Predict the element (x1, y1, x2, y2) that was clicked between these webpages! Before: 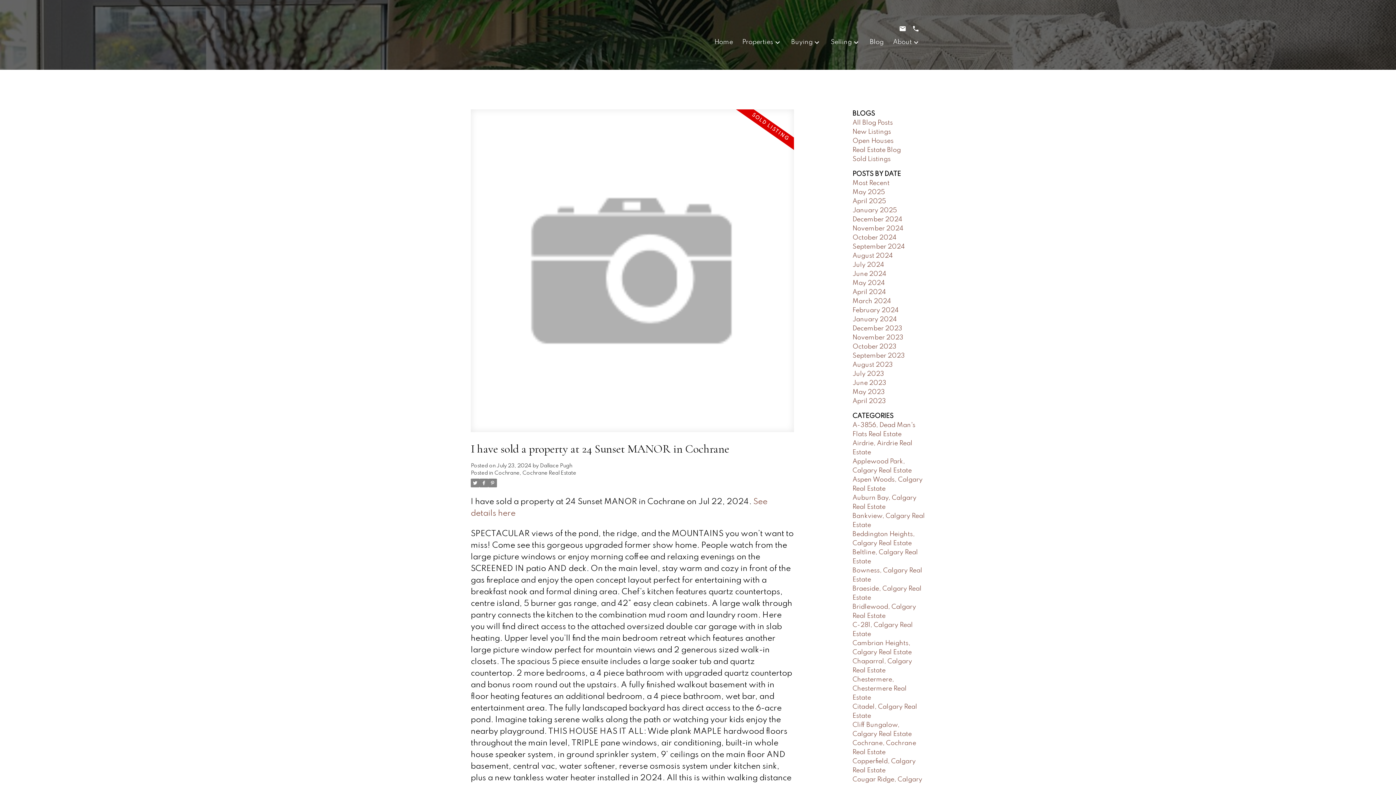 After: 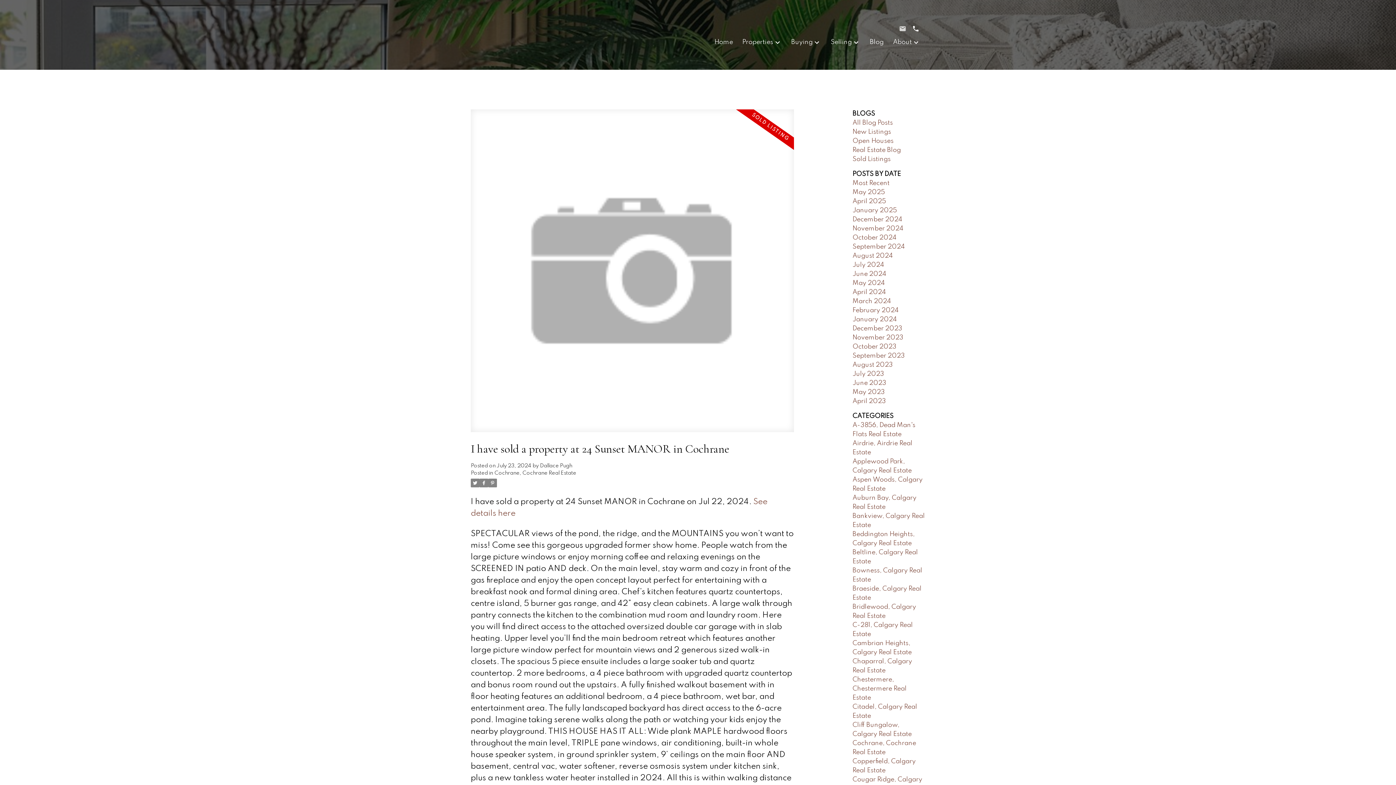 Action: bbox: (899, 24, 912, 32)